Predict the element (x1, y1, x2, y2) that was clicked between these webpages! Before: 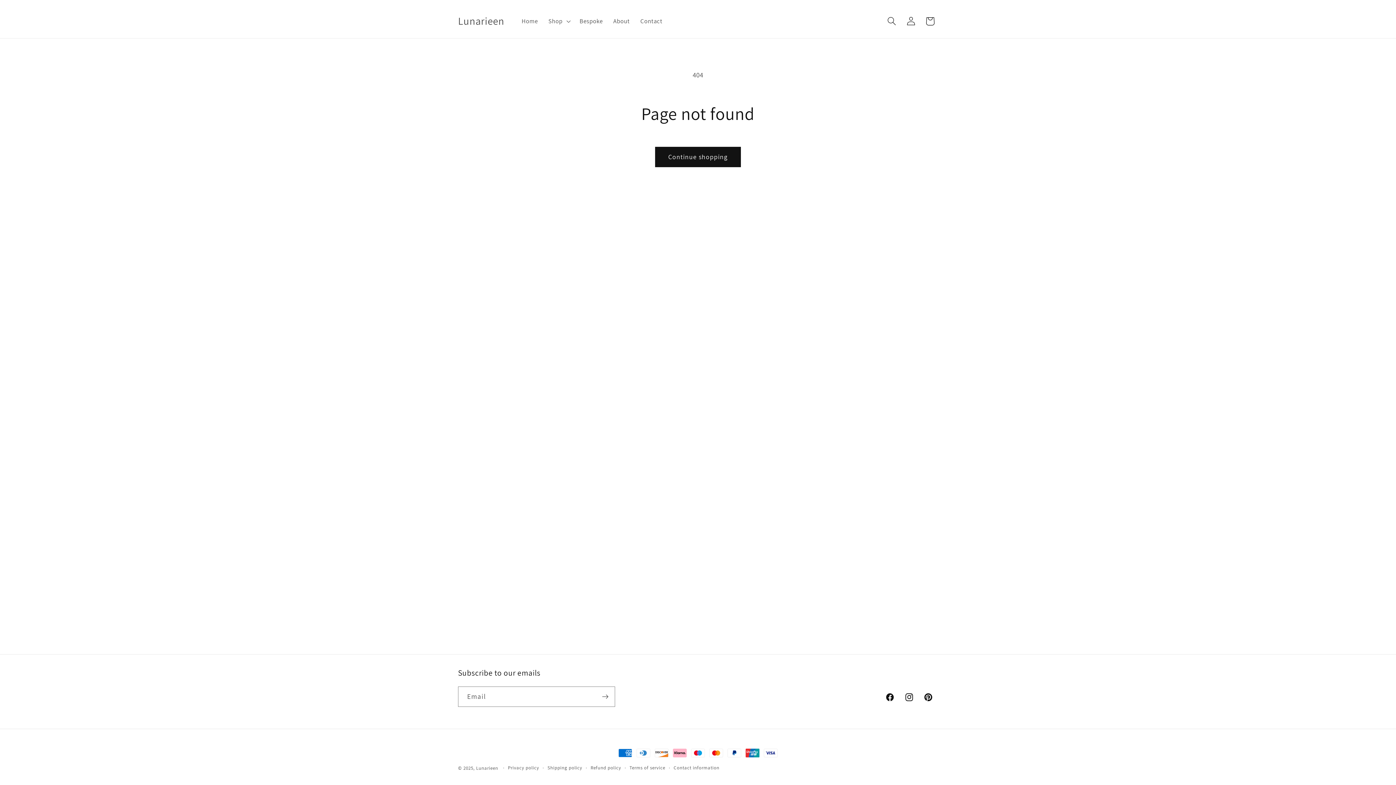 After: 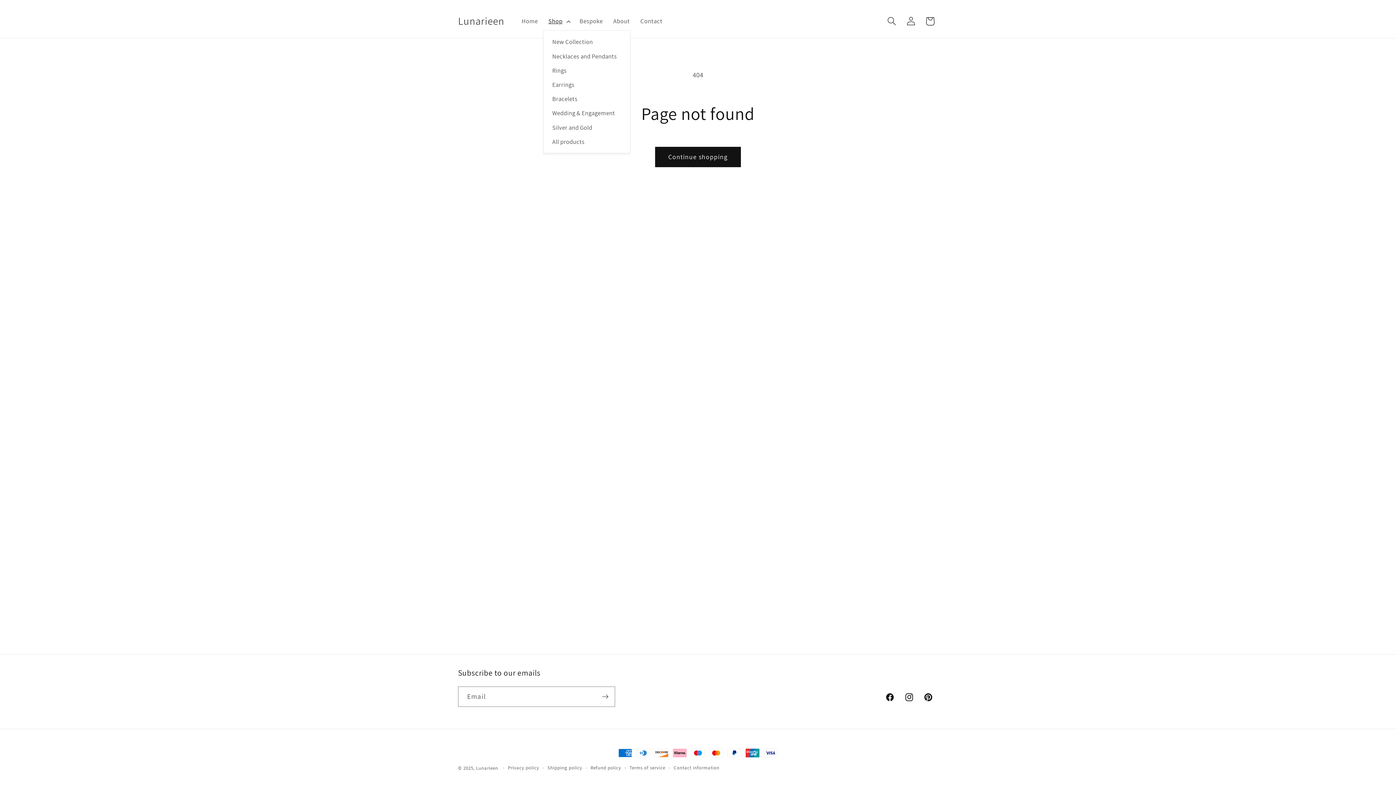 Action: bbox: (543, 12, 574, 30) label: Shop